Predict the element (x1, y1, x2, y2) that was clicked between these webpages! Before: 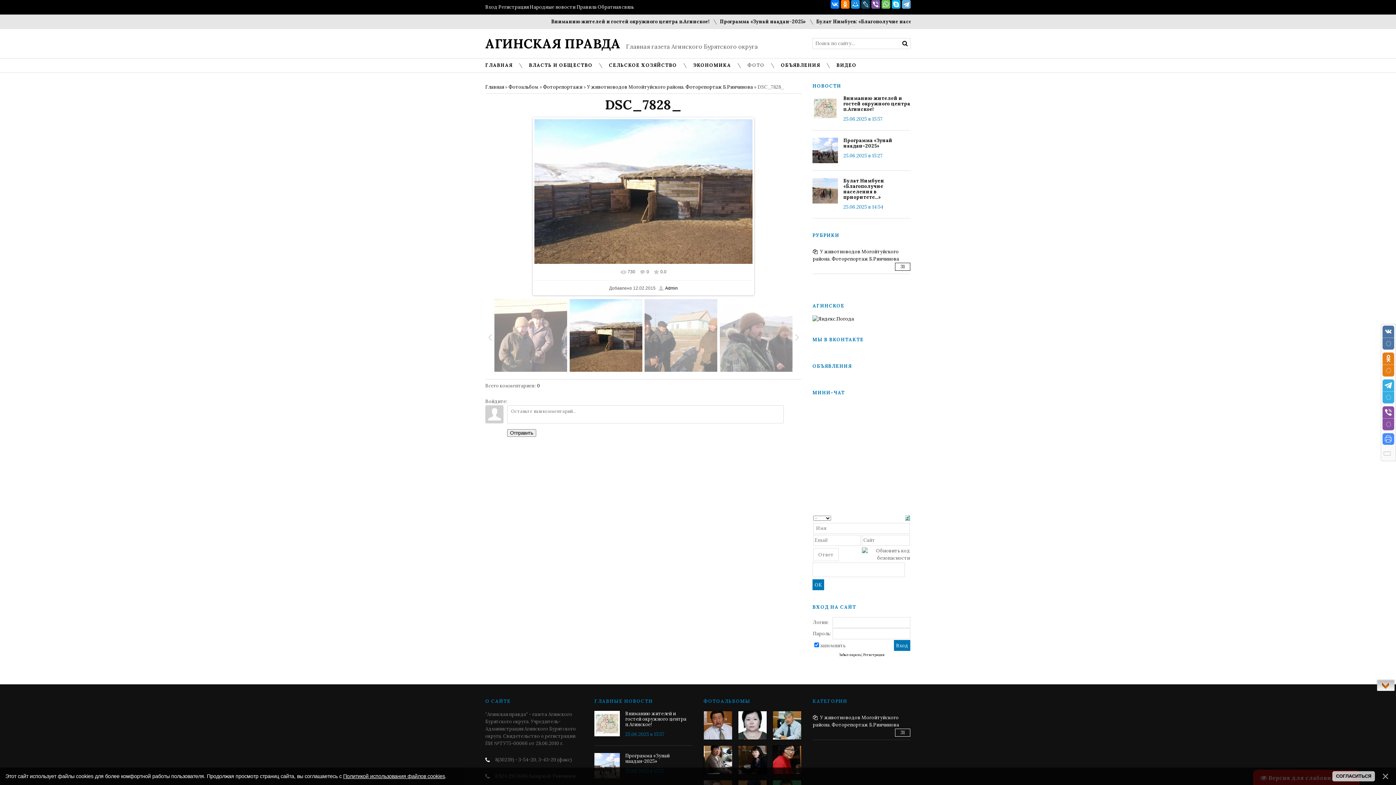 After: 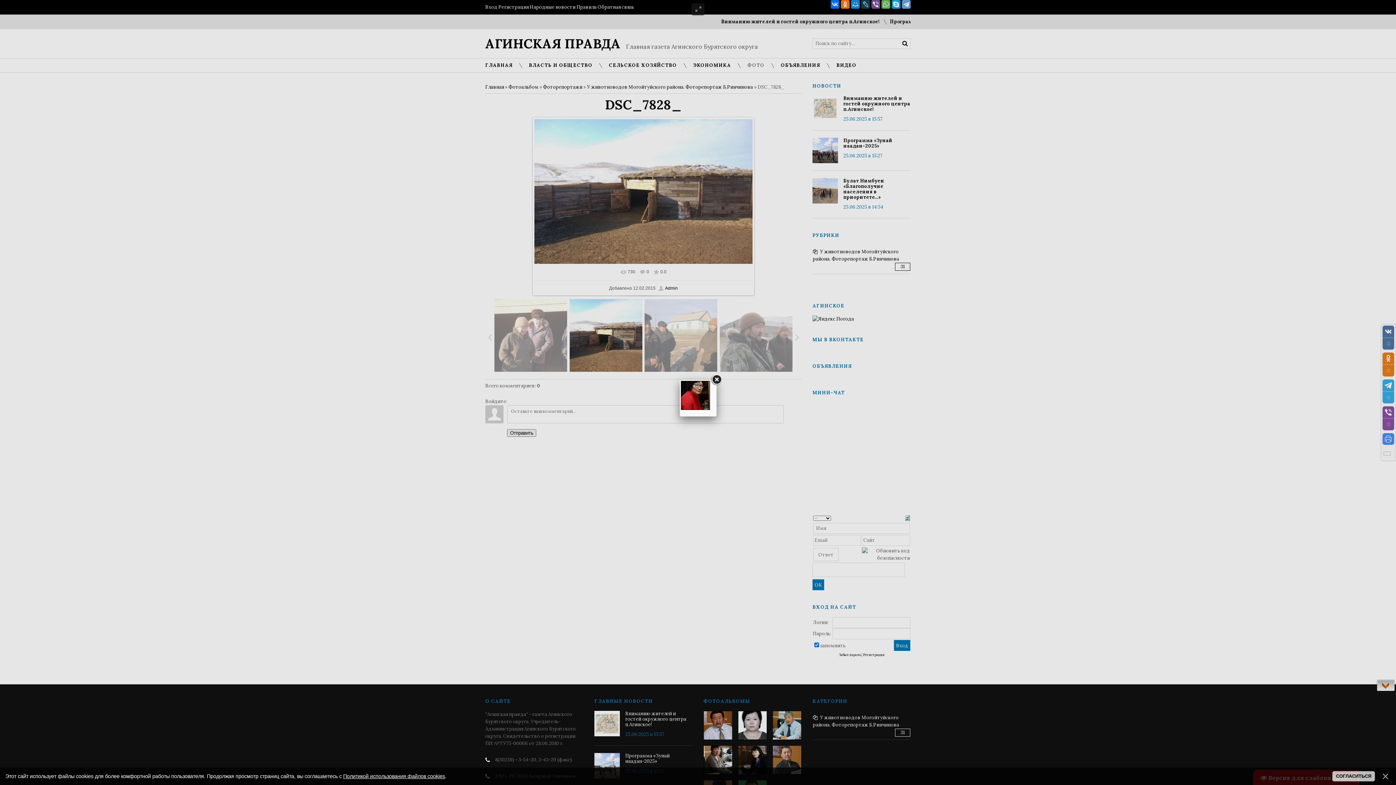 Action: bbox: (772, 745, 801, 774)